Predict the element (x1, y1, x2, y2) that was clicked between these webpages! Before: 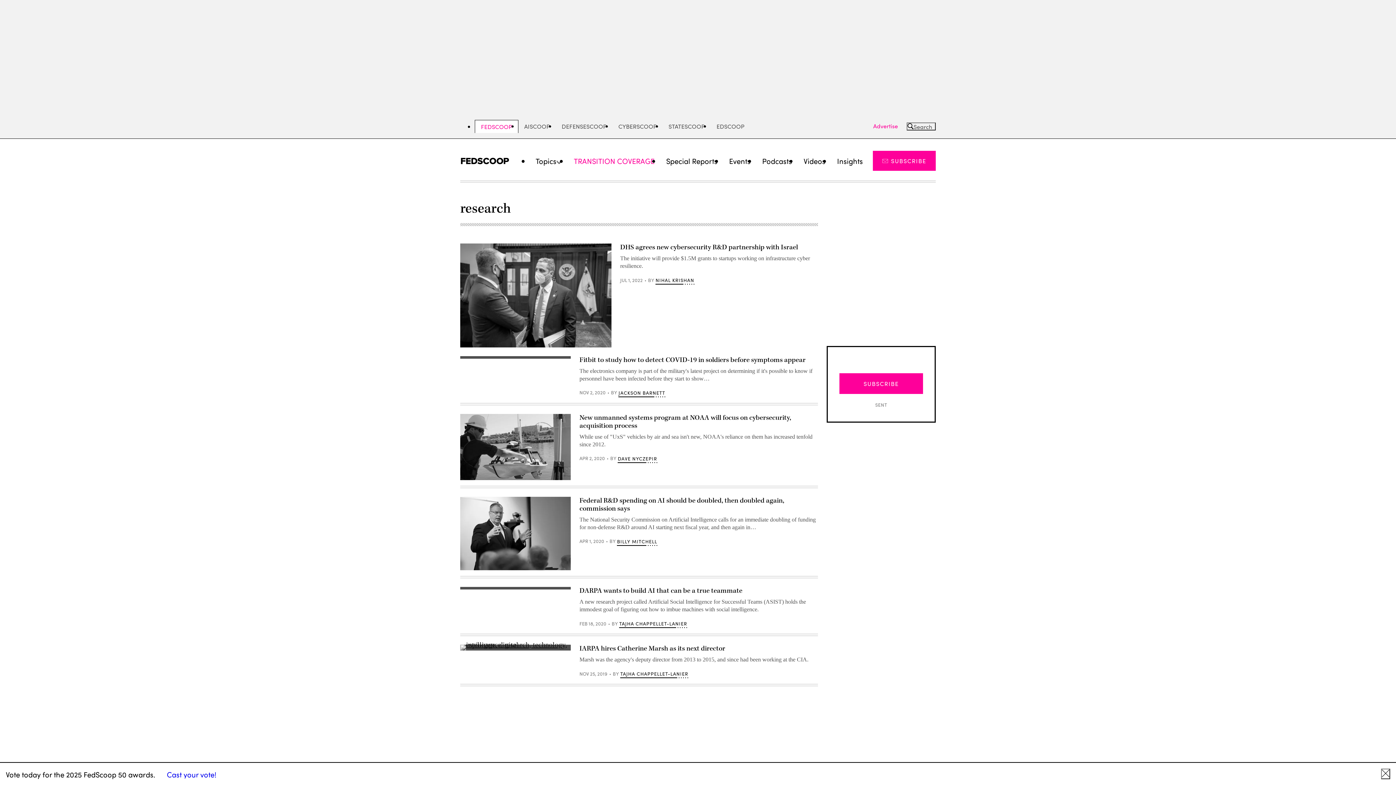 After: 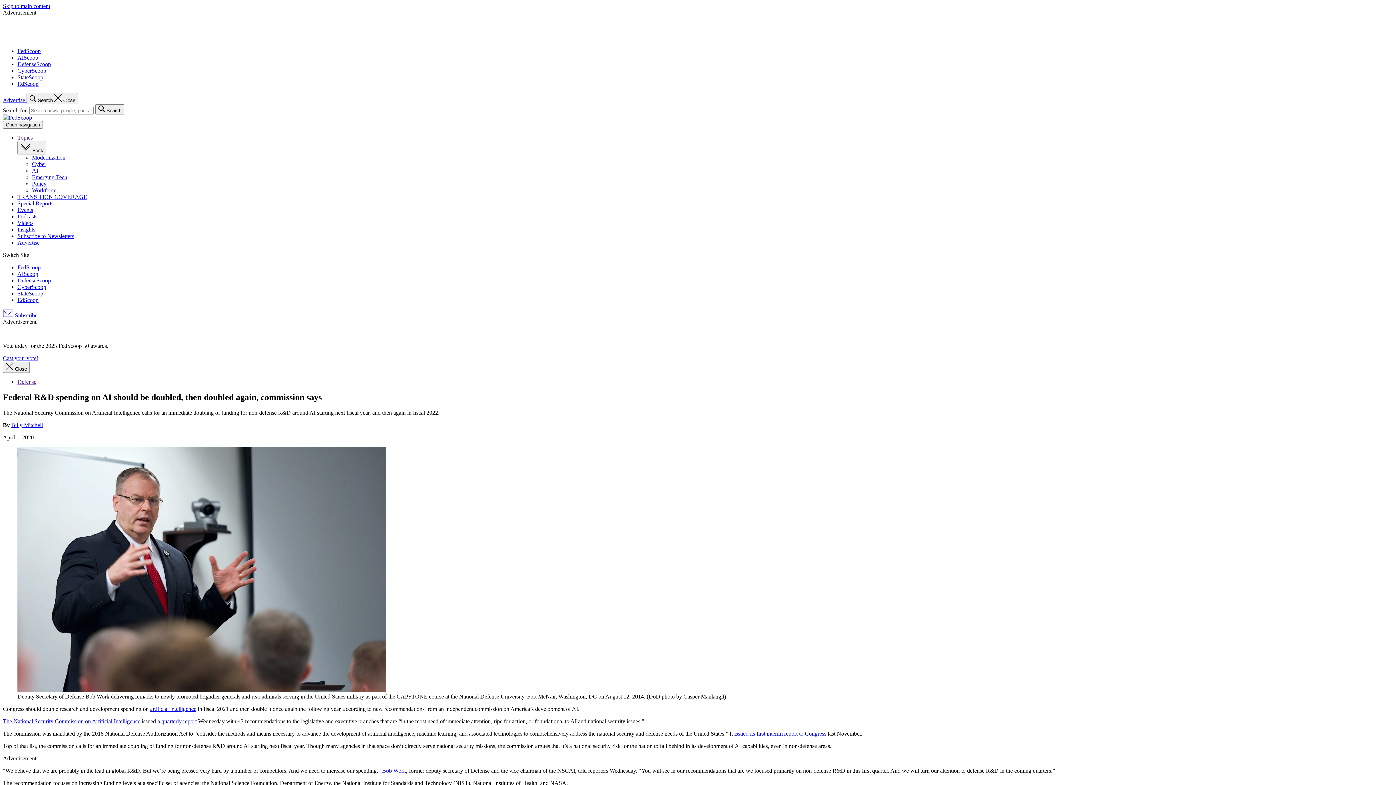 Action: label: Federal R&D spending on AI should be doubled, then doubled again, commission says bbox: (579, 496, 784, 513)